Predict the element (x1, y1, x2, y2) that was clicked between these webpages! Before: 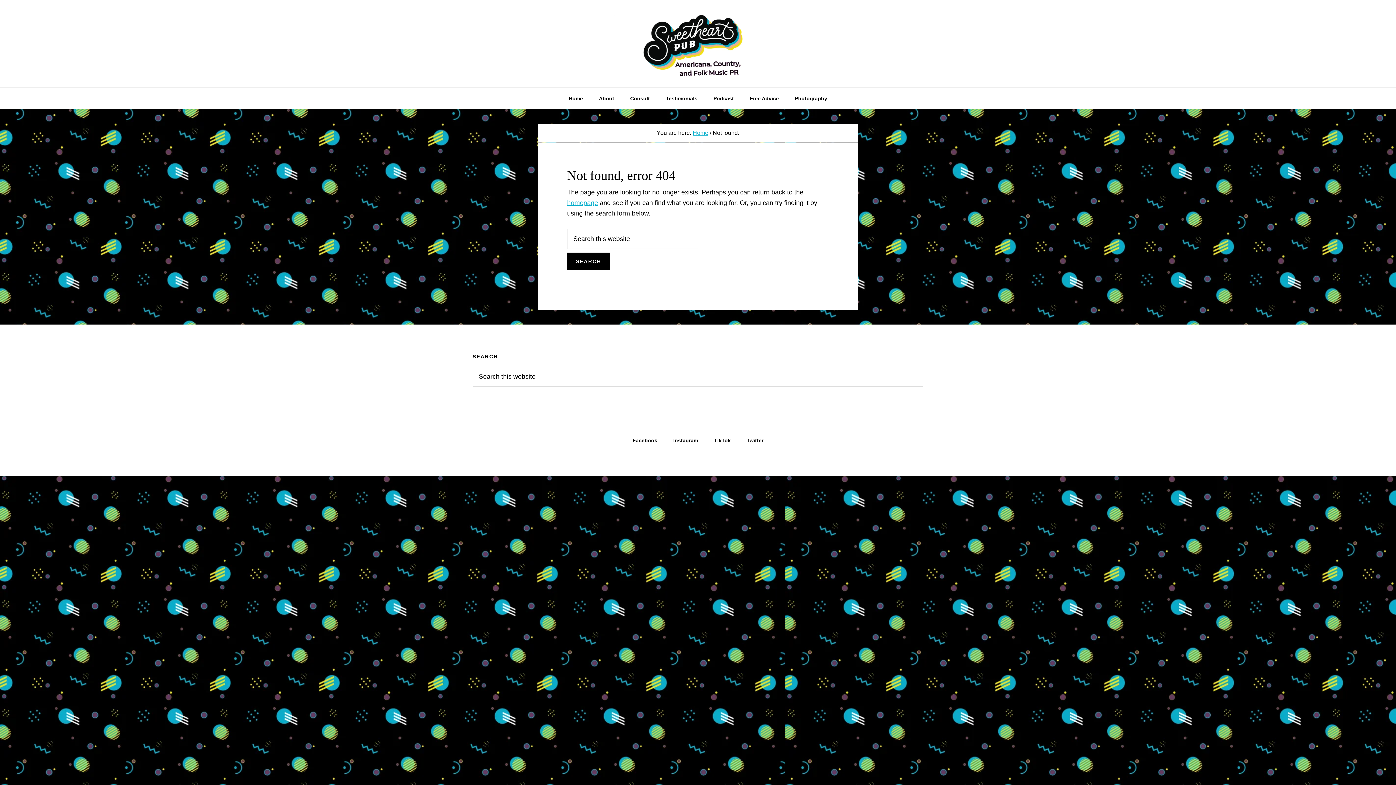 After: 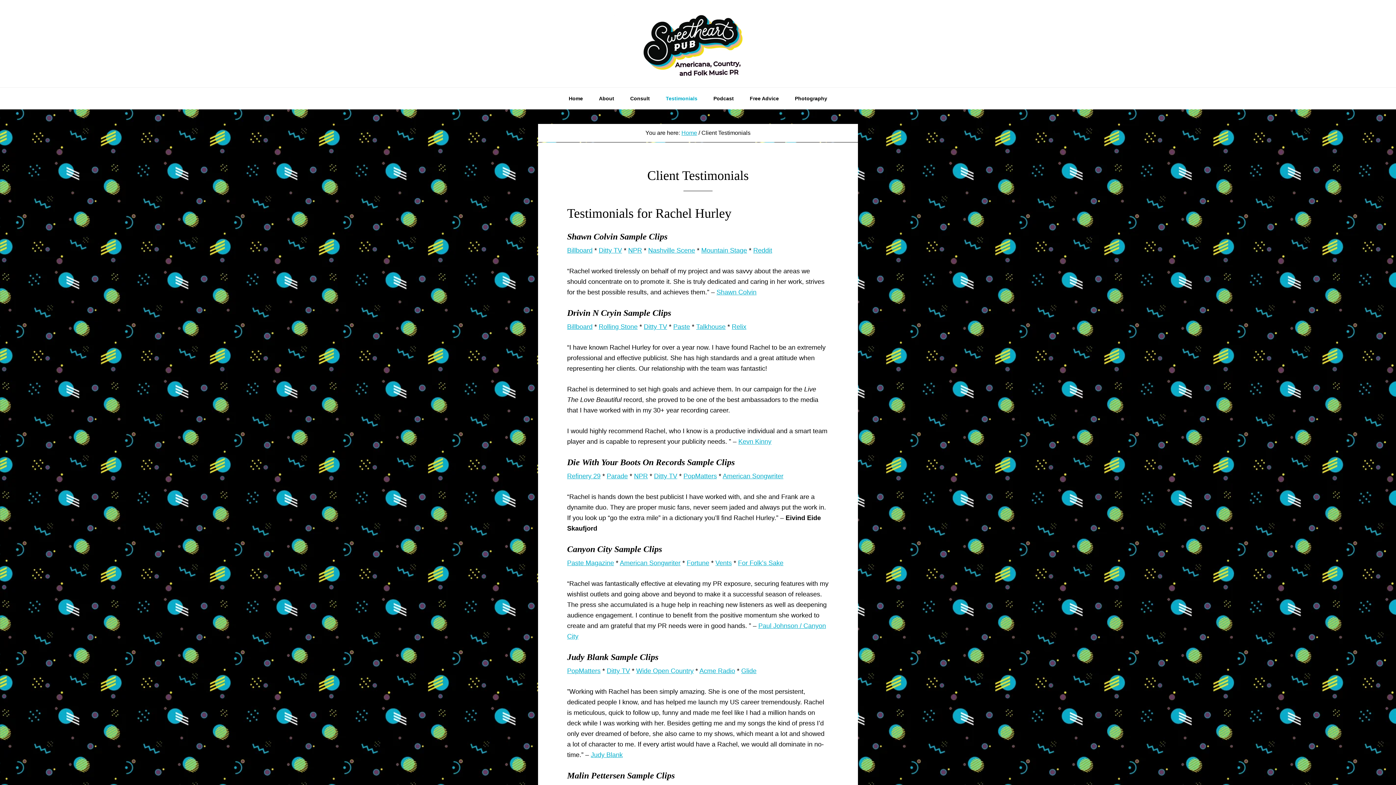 Action: label: Testimonials bbox: (658, 87, 704, 109)